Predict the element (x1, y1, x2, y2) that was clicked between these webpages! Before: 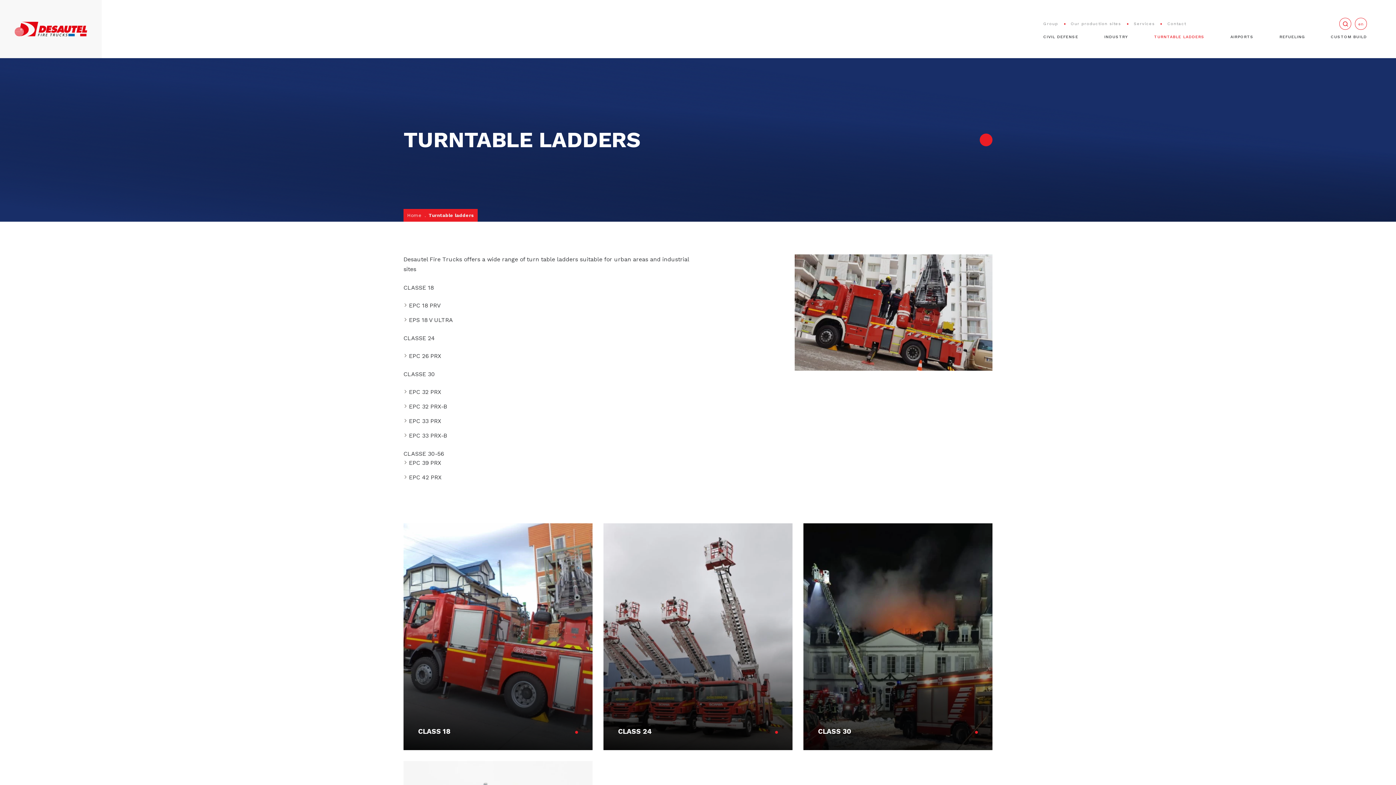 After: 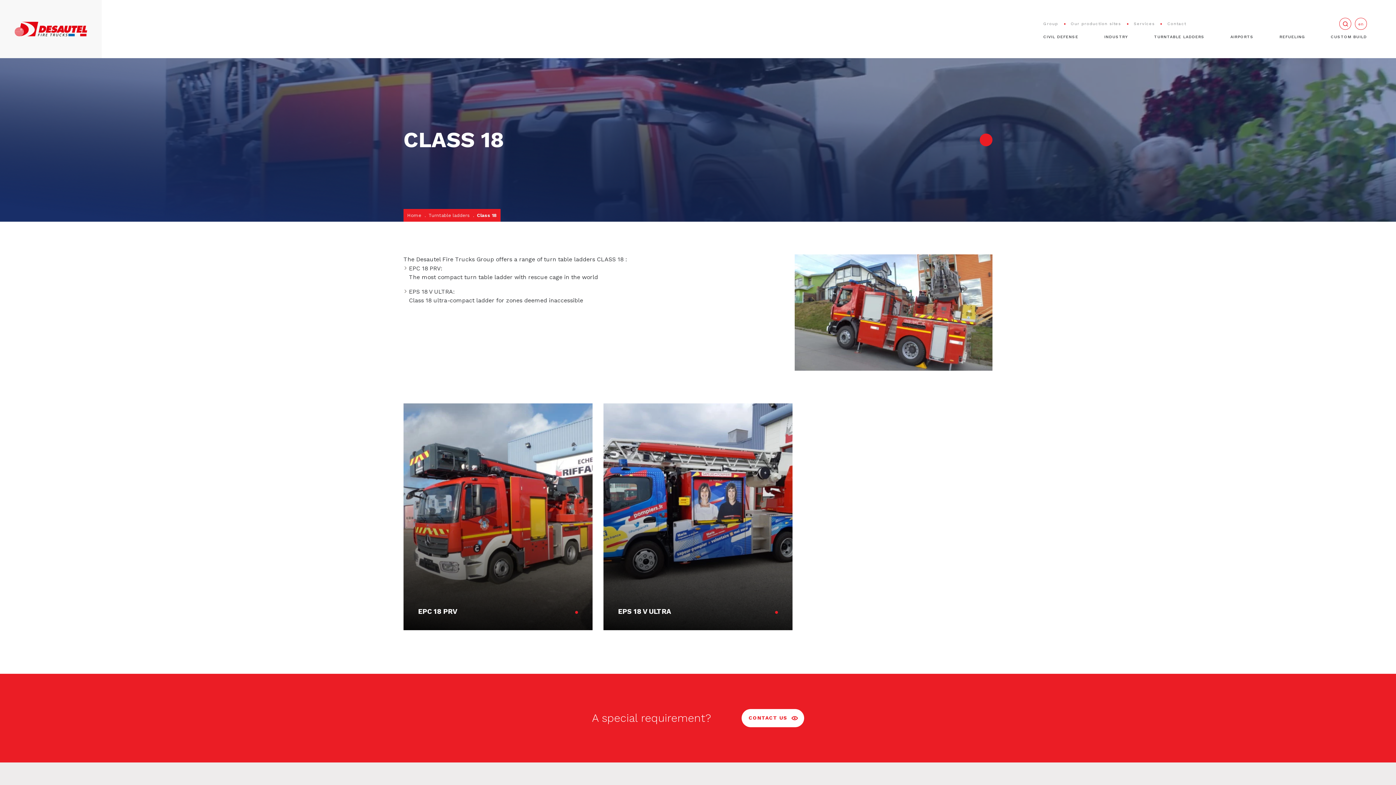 Action: bbox: (418, 727, 450, 735) label: CLASS 18